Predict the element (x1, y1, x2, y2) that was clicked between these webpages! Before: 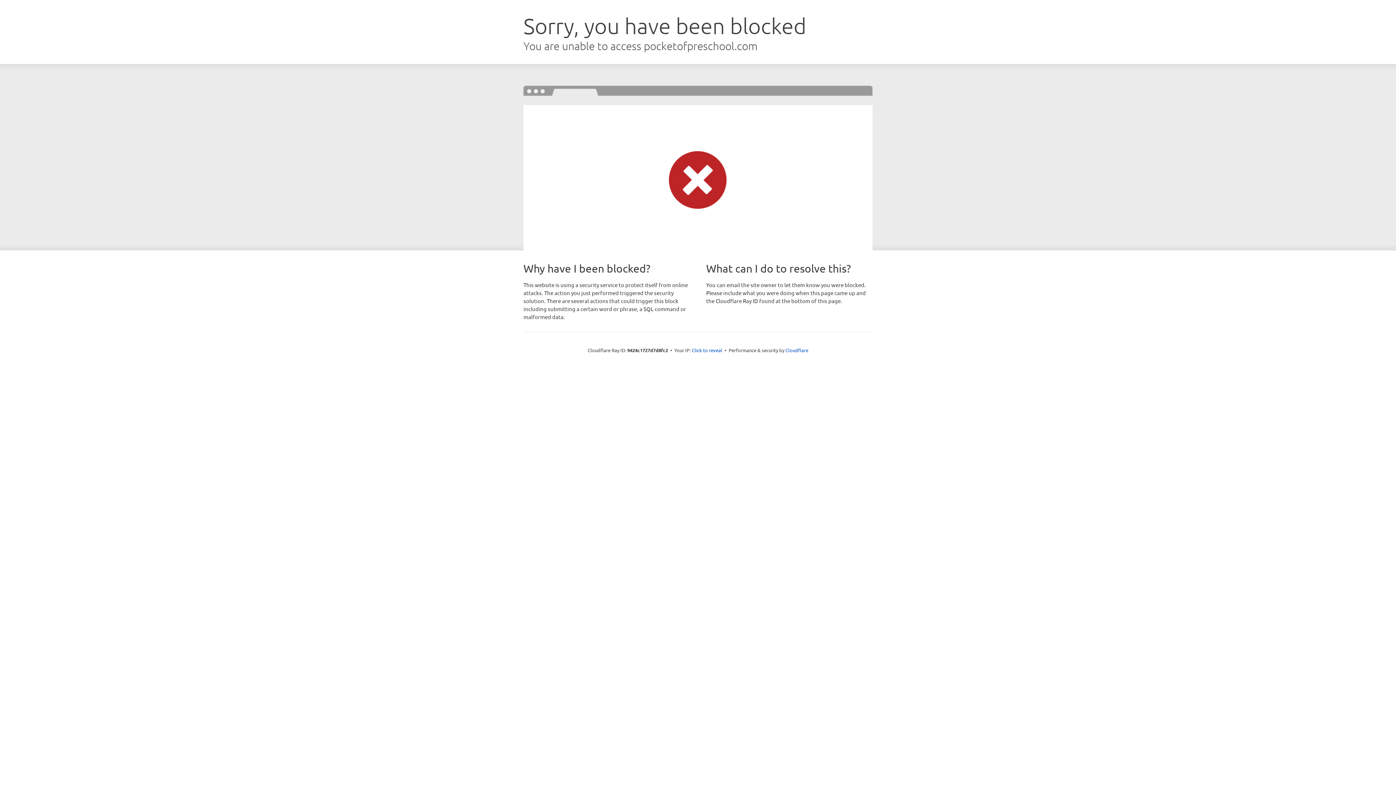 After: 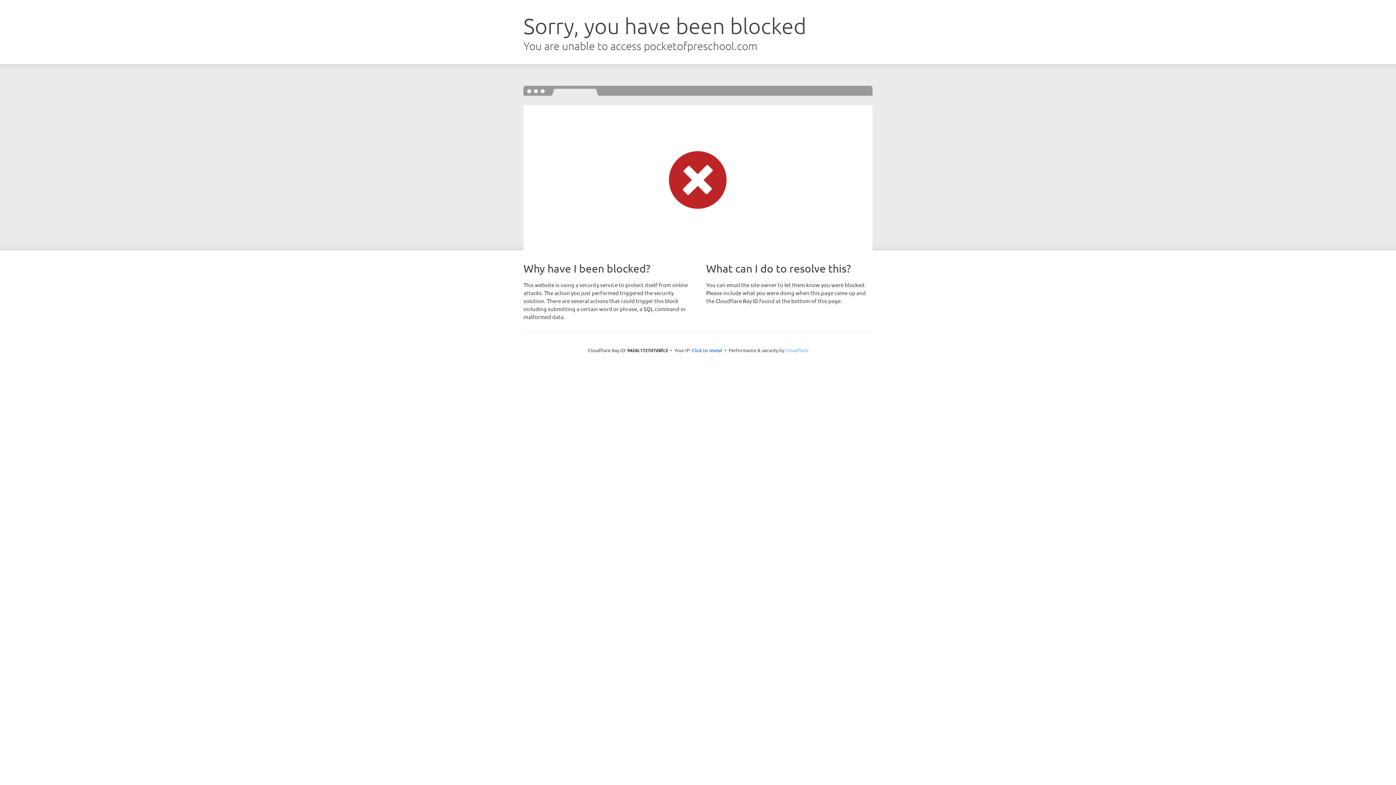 Action: label: Cloudflare bbox: (785, 347, 808, 353)